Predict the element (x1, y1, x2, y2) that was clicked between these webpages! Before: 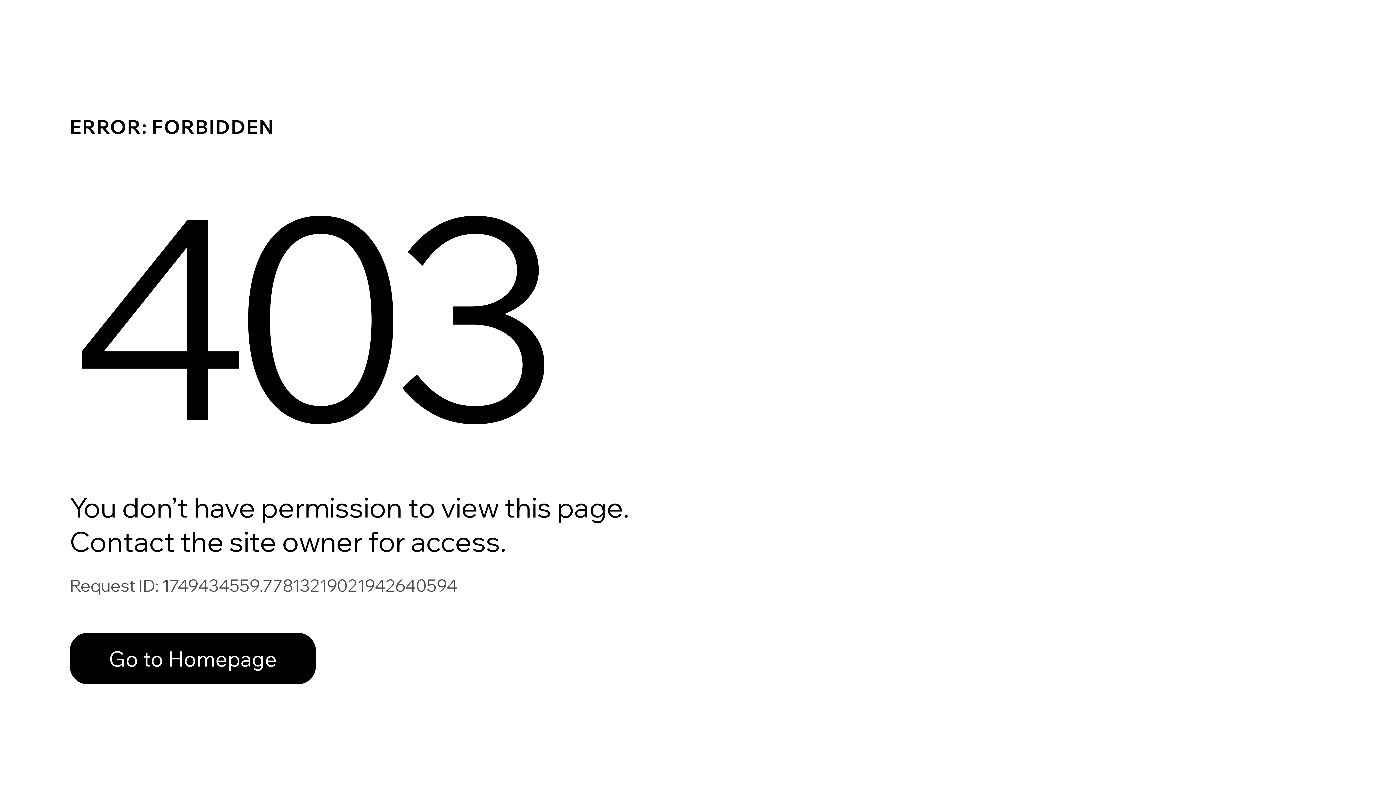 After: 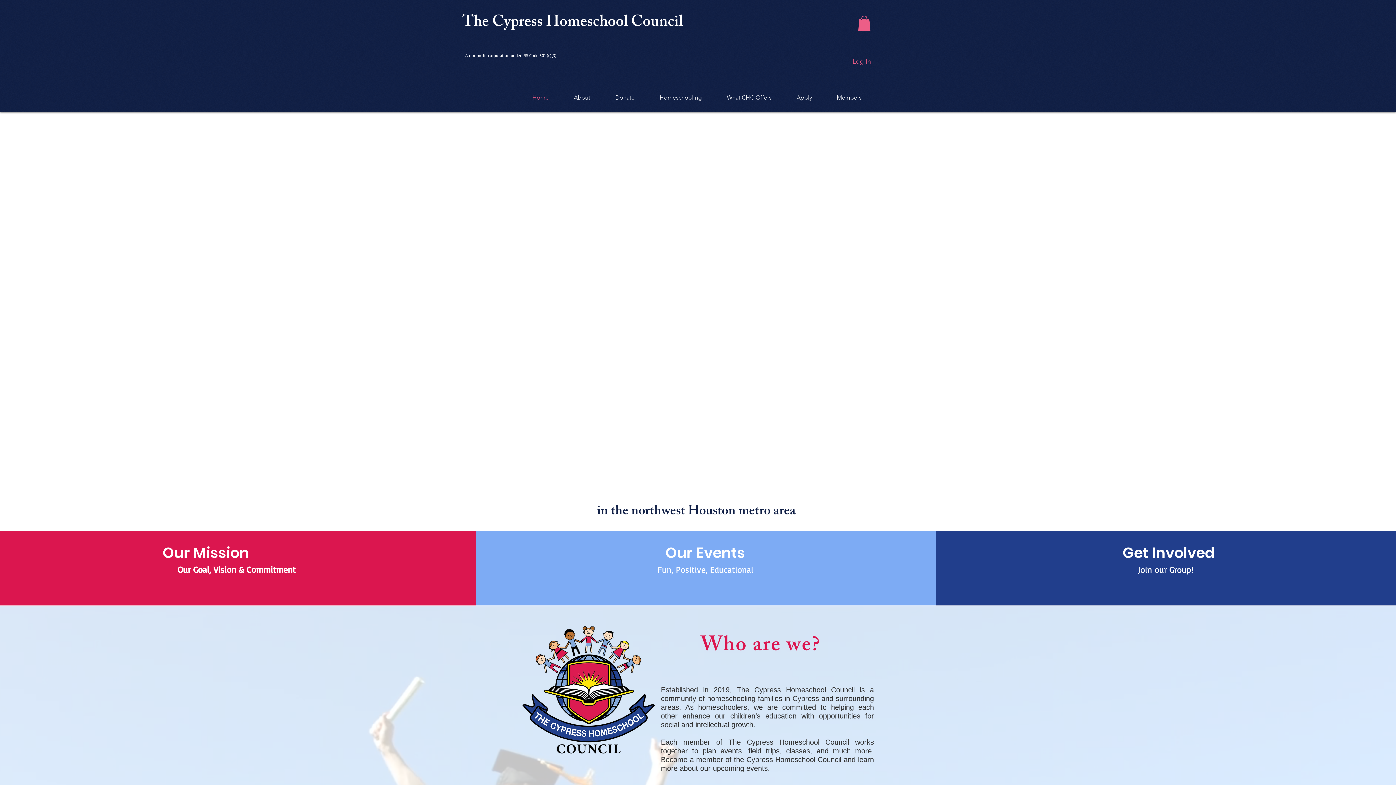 Action: bbox: (69, 617, 768, 694) label: Go to Homepage